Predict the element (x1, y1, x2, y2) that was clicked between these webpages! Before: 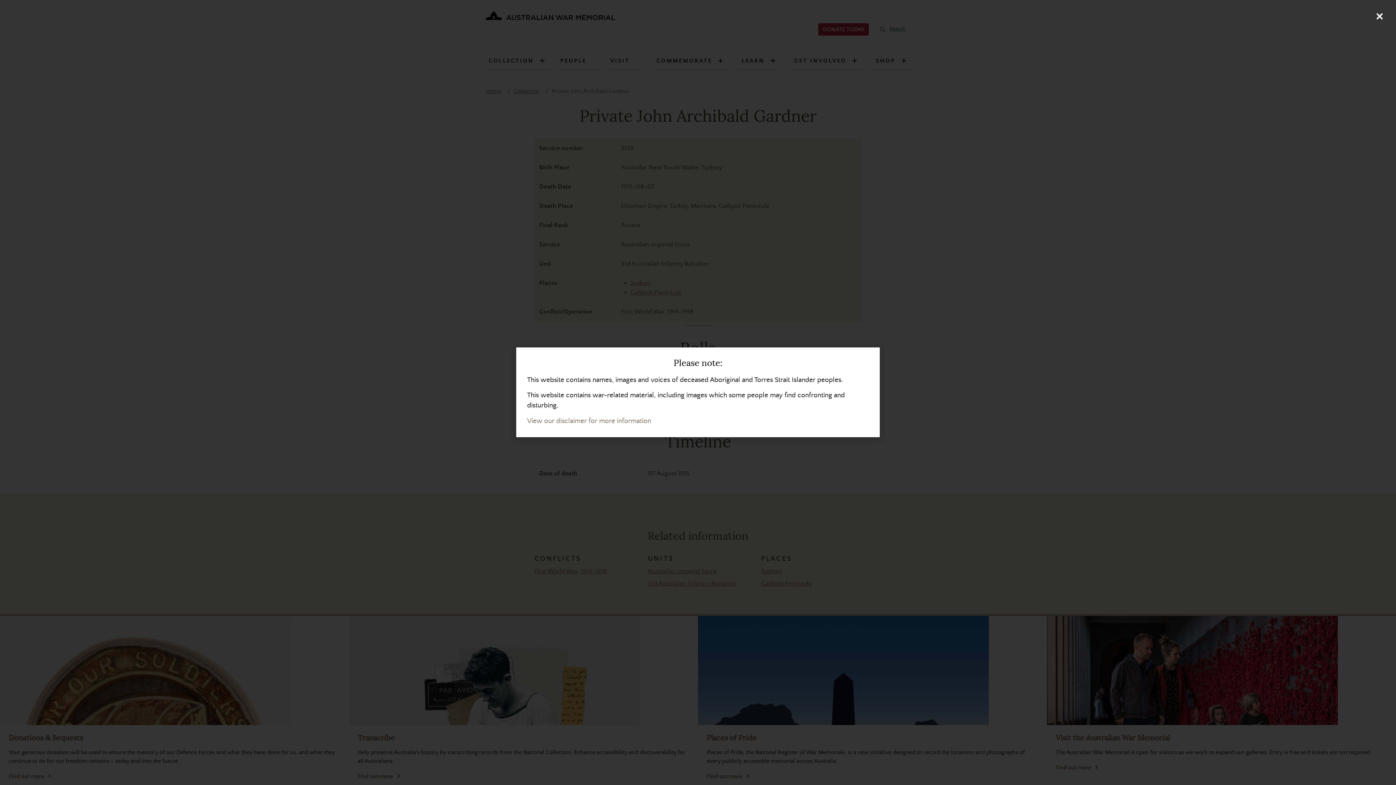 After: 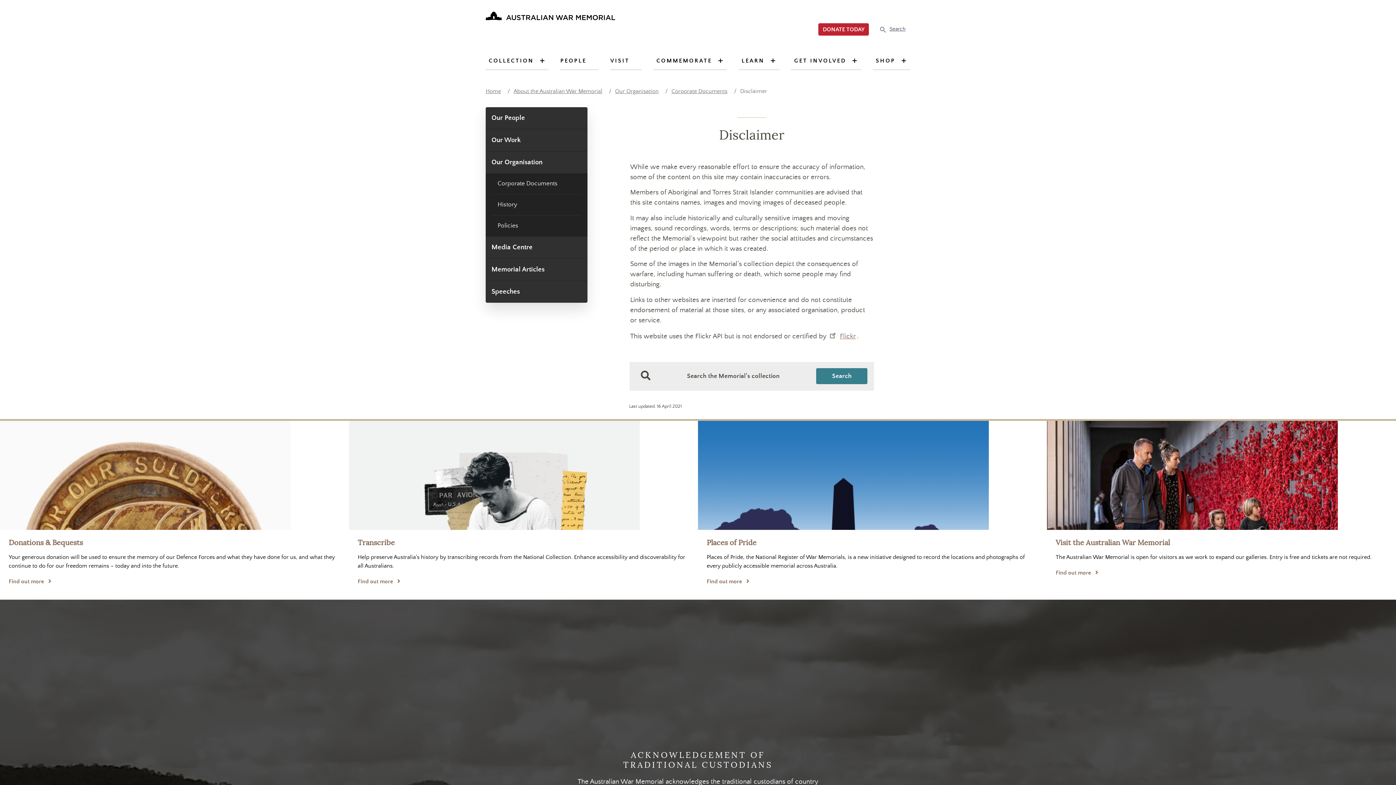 Action: bbox: (527, 417, 651, 425) label: View our disclaimer for more information